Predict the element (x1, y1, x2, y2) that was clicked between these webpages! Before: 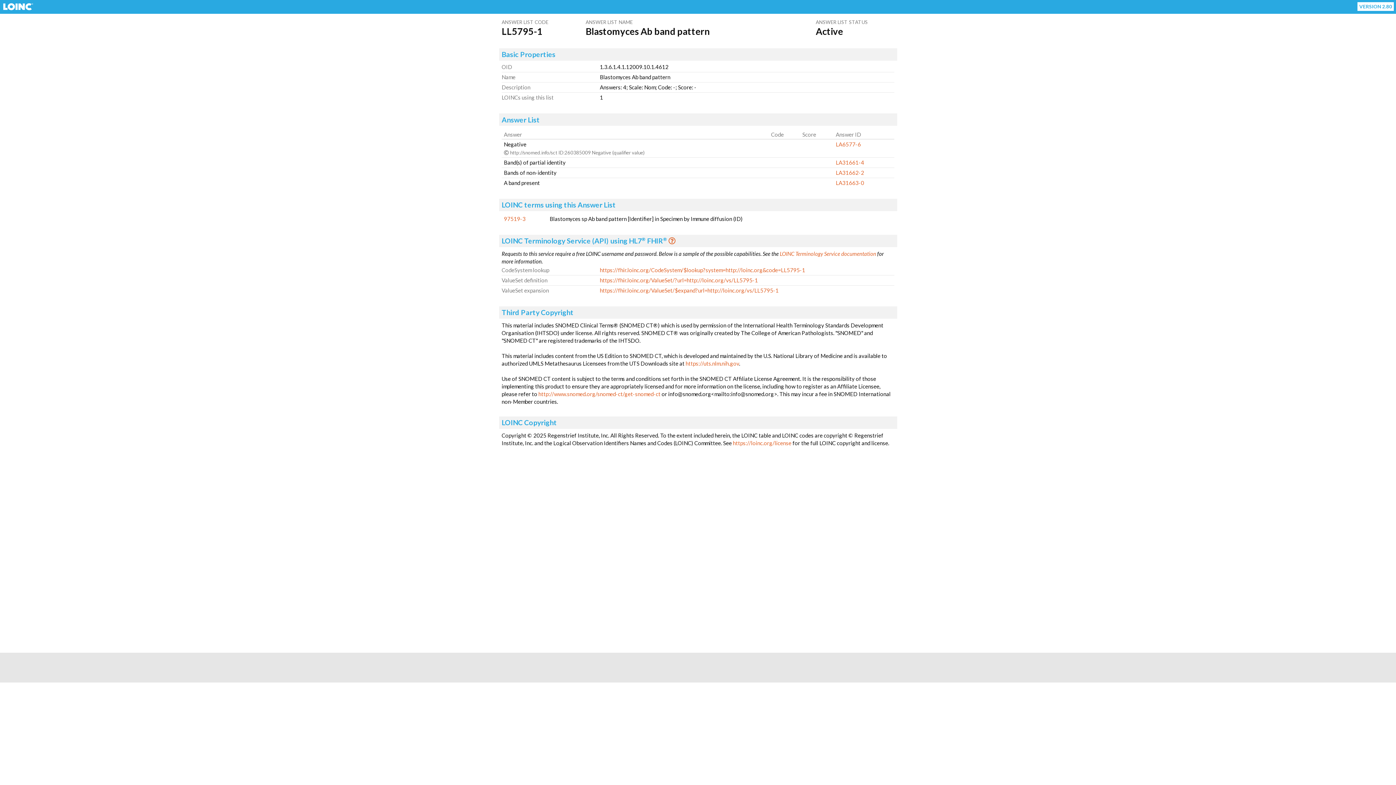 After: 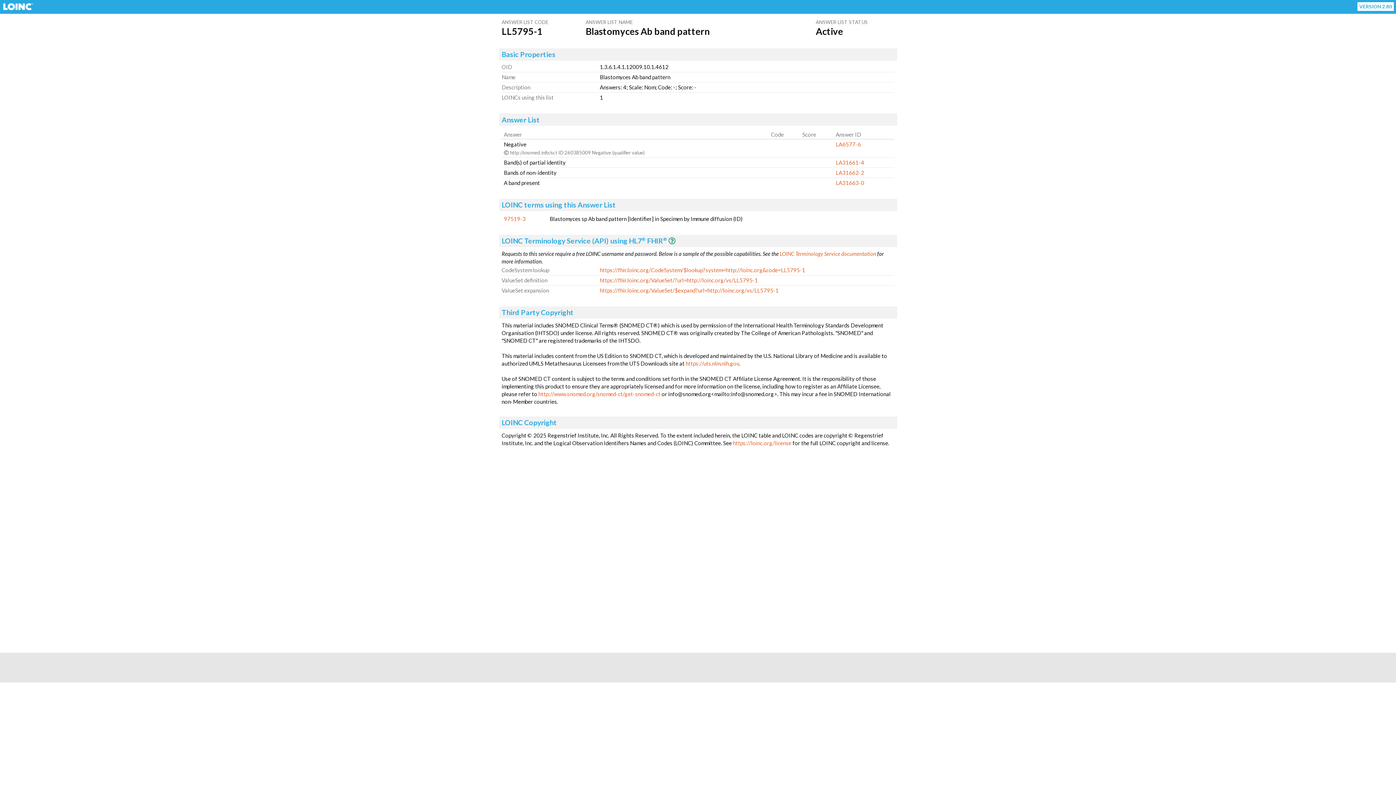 Action: bbox: (668, 236, 676, 245) label: Get Info